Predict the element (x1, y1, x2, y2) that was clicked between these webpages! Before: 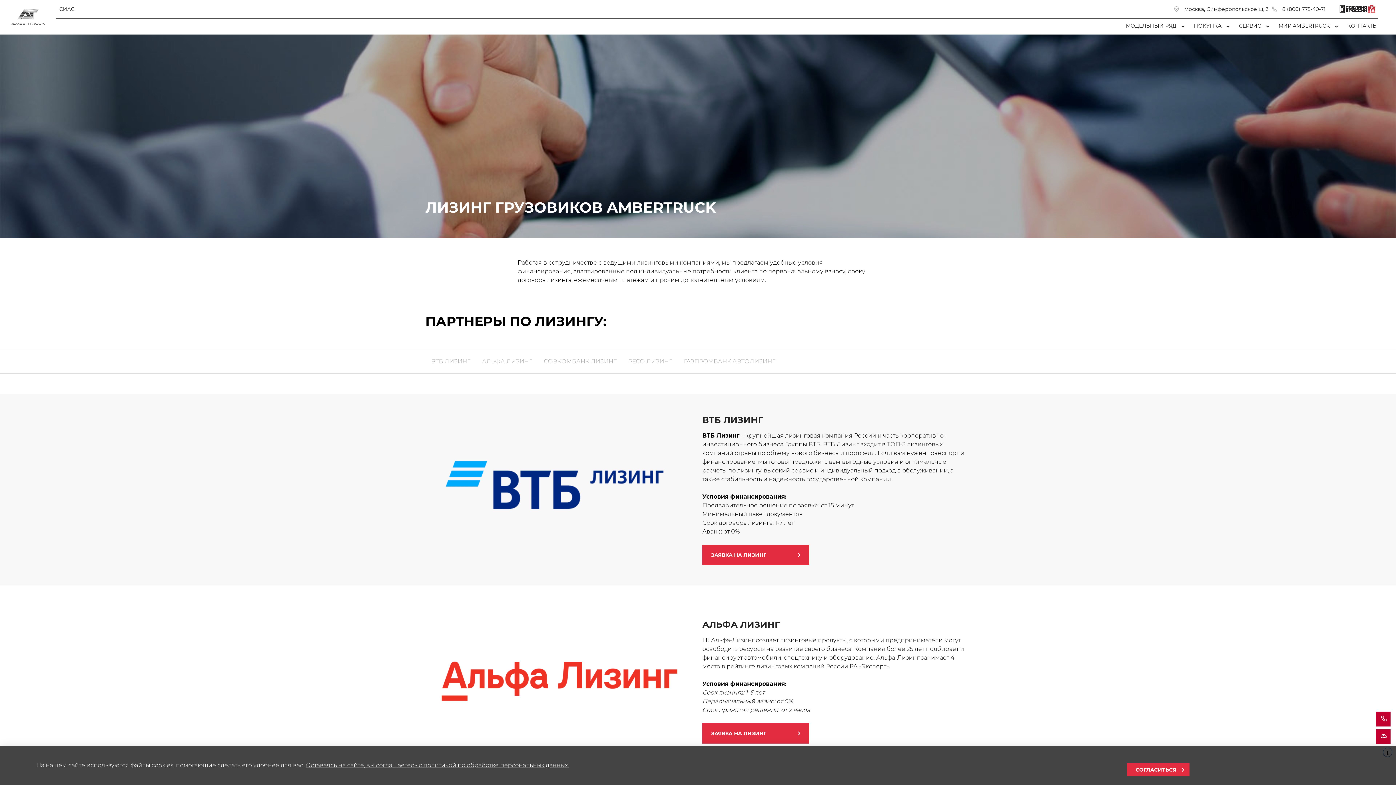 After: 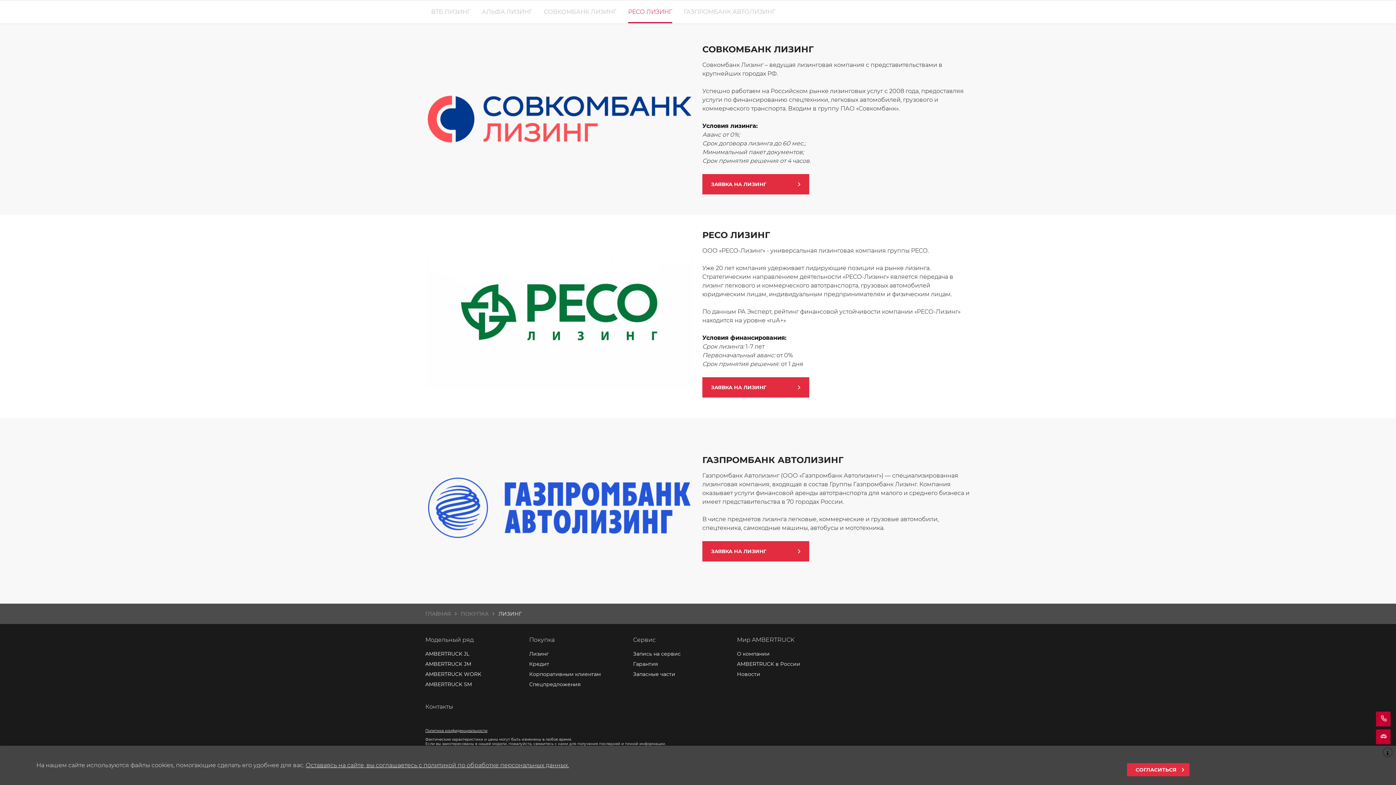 Action: bbox: (544, 350, 616, 373) label: СОВКОМБАНК ЛИЗИНГ